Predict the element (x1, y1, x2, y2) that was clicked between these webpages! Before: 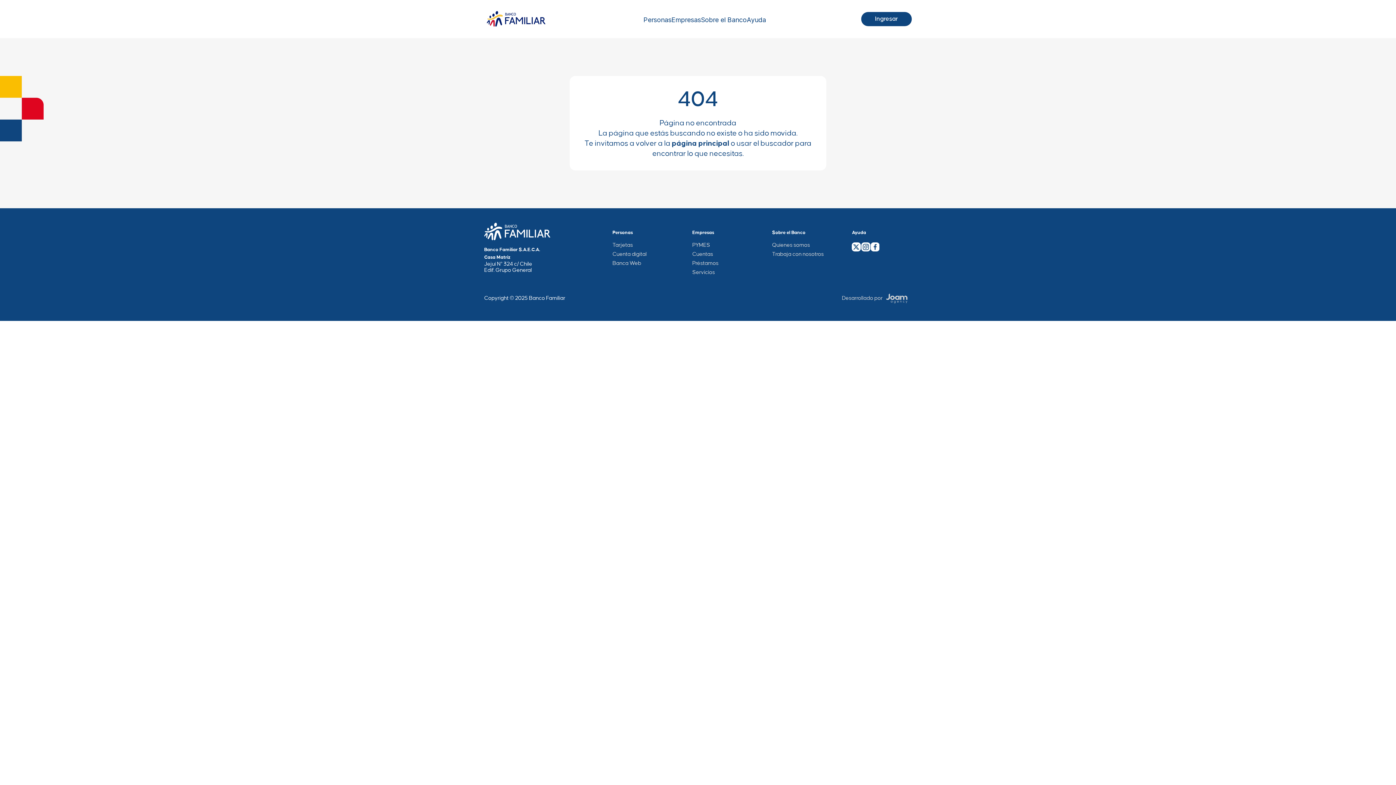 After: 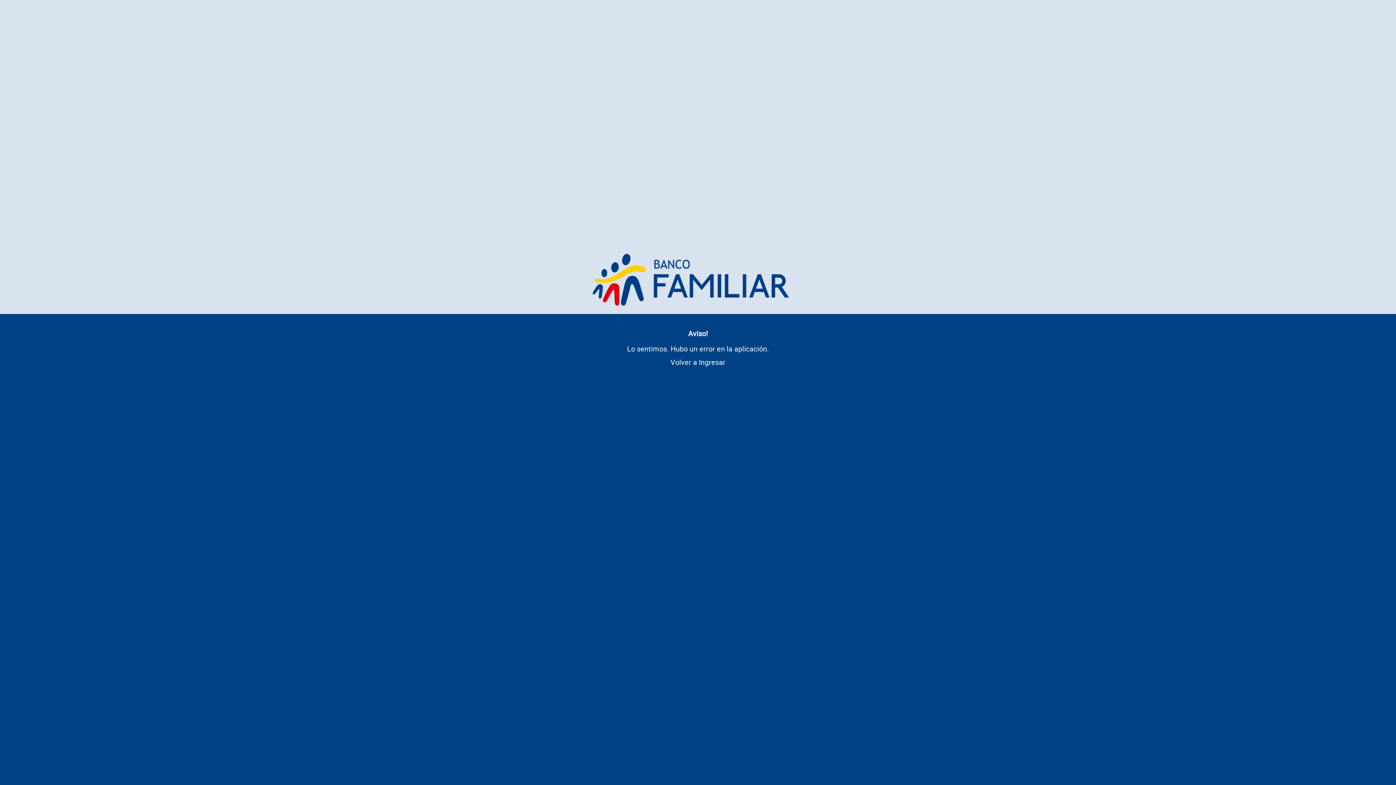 Action: label: Banca Web bbox: (612, 260, 672, 266)